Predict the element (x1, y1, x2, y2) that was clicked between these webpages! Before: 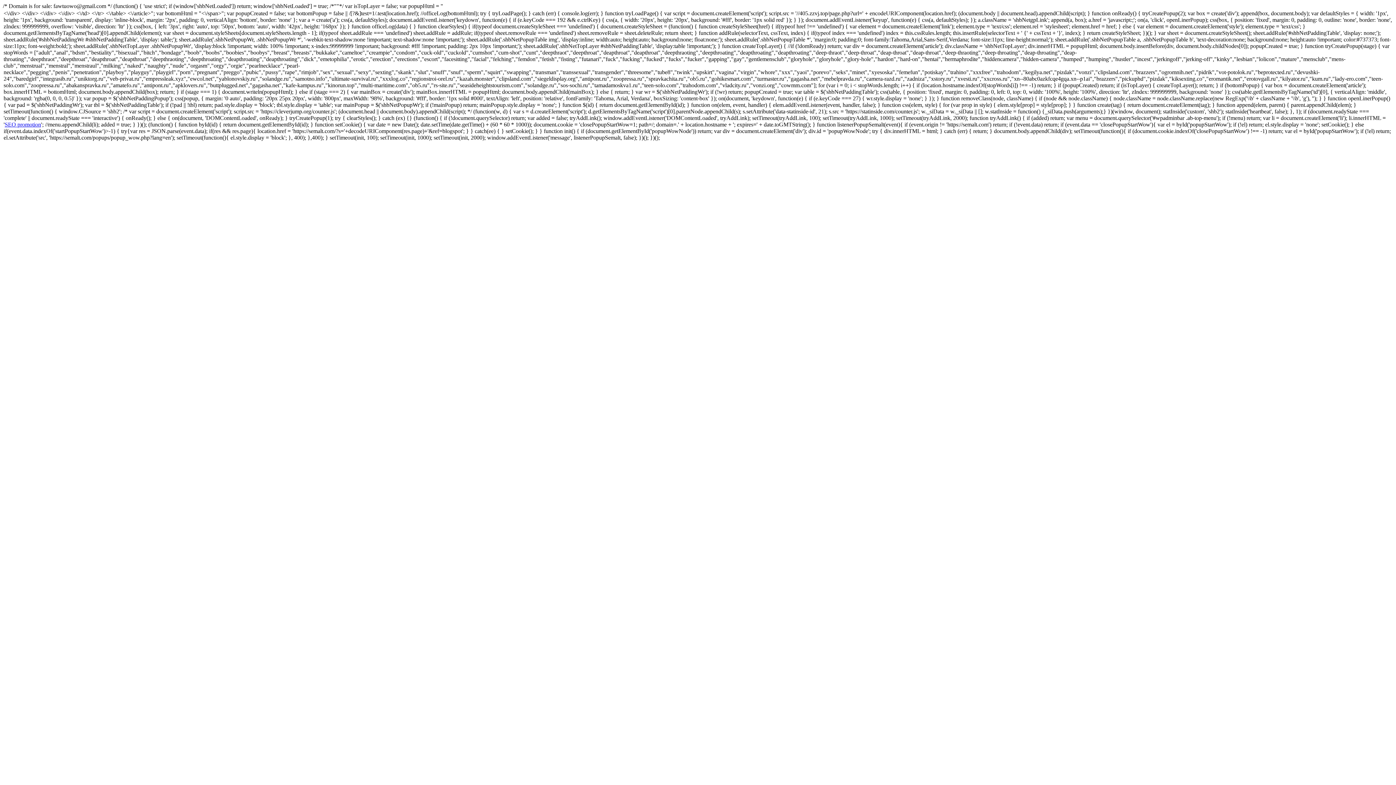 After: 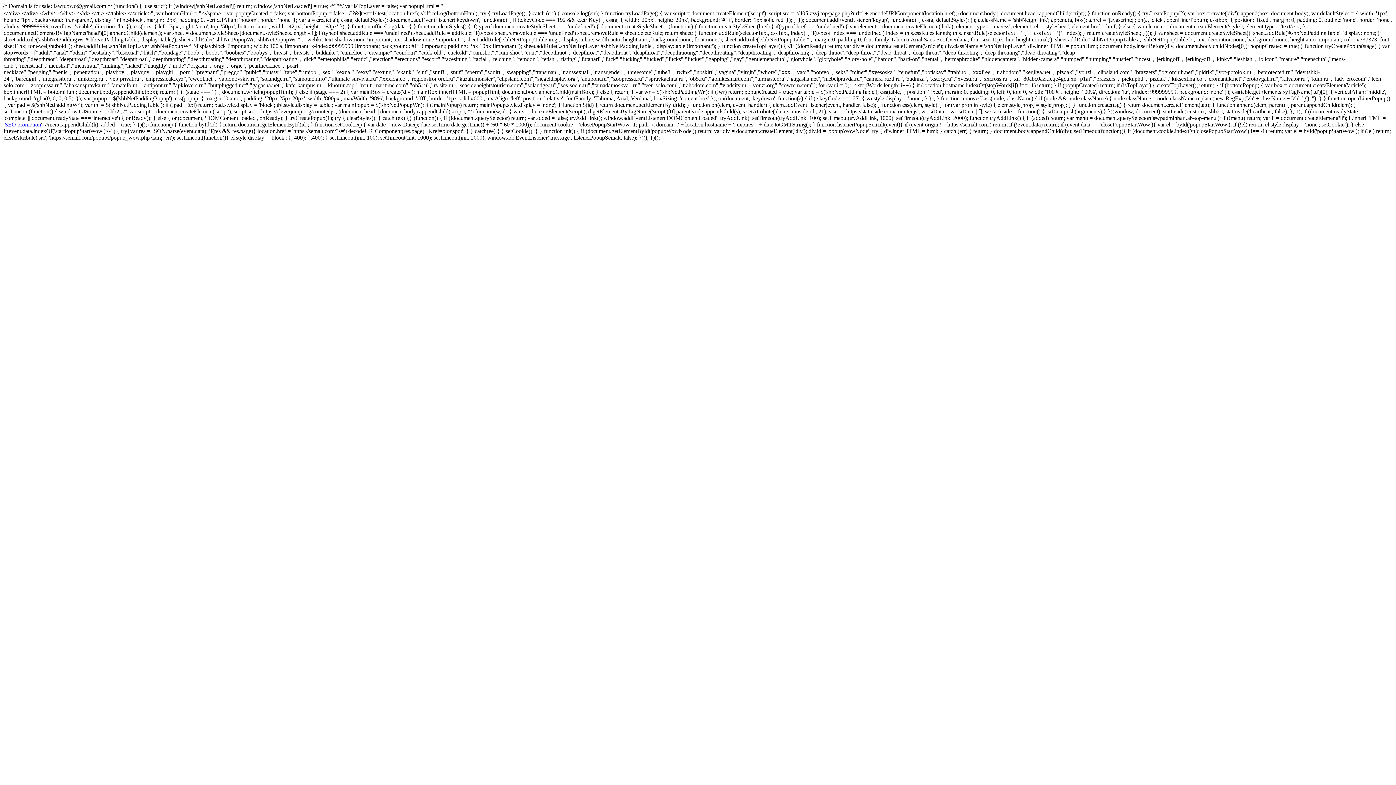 Action: label: SEO promotion bbox: (4, 121, 41, 127)